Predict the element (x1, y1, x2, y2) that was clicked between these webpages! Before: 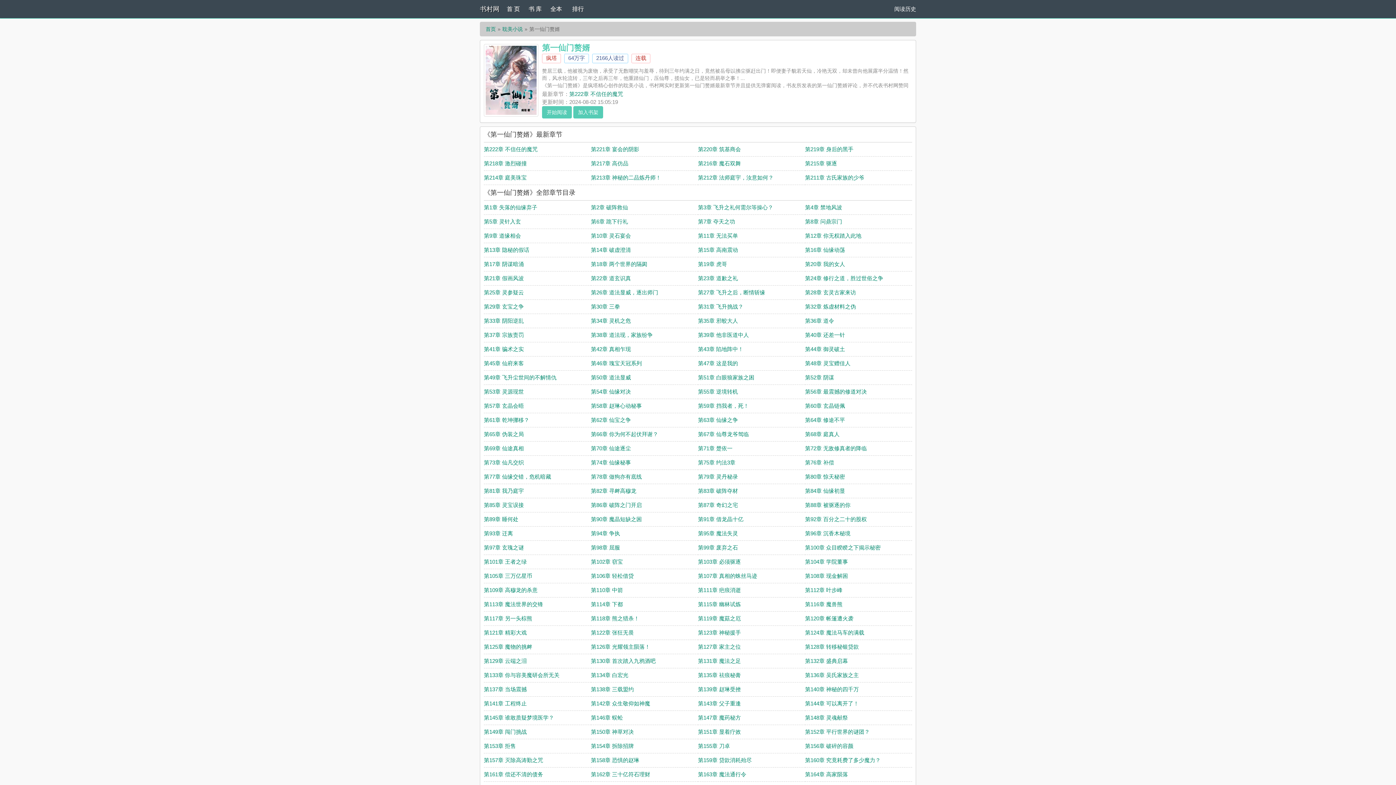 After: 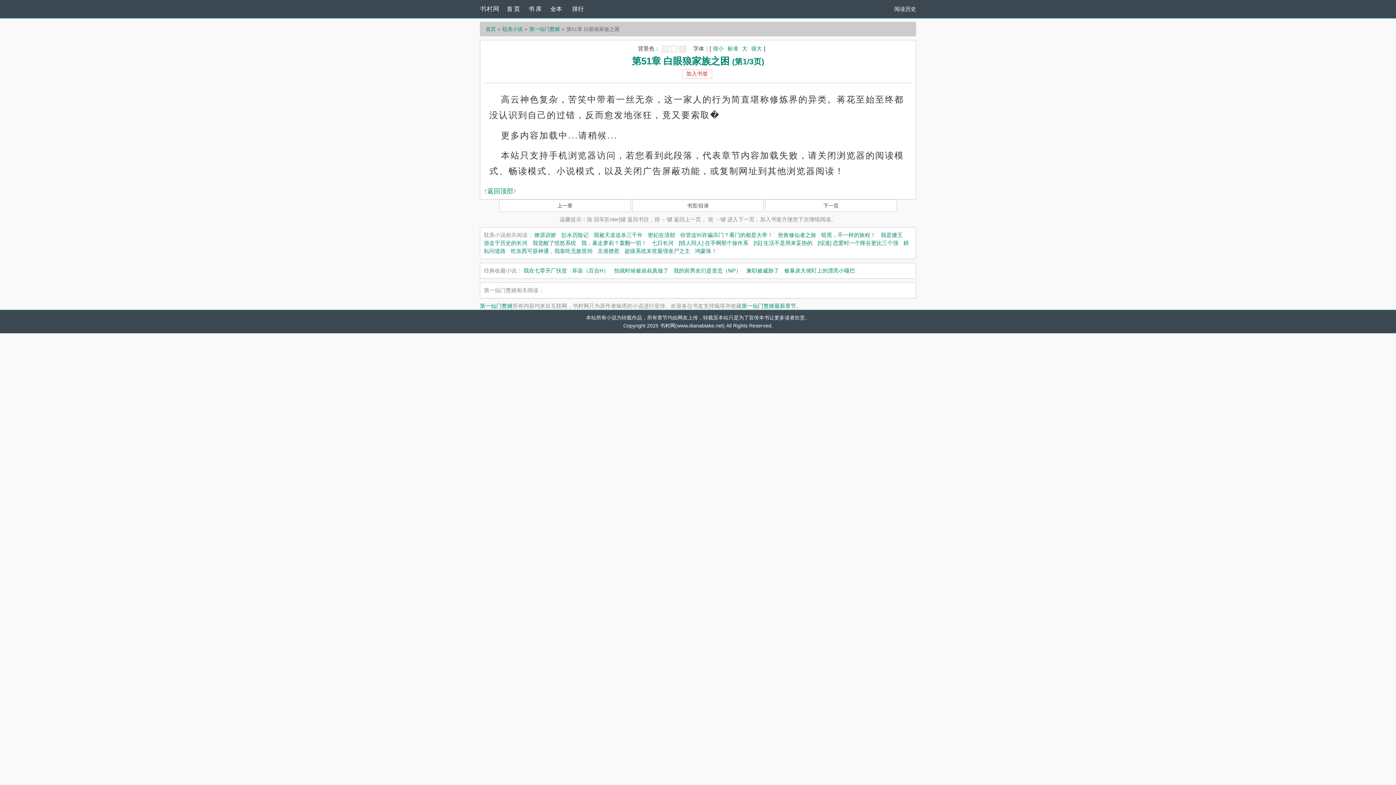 Action: label: 第51章 白眼狼家族之困 bbox: (698, 374, 754, 380)